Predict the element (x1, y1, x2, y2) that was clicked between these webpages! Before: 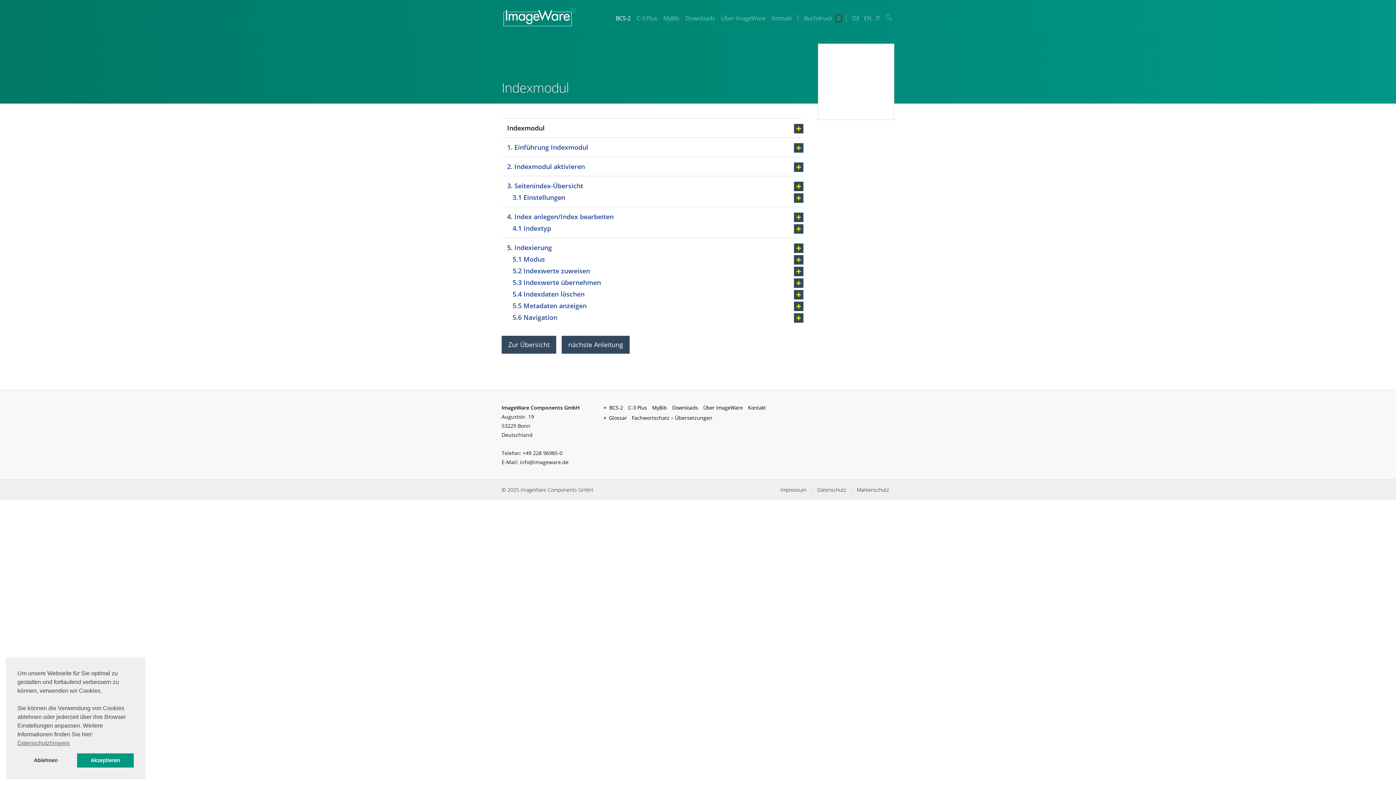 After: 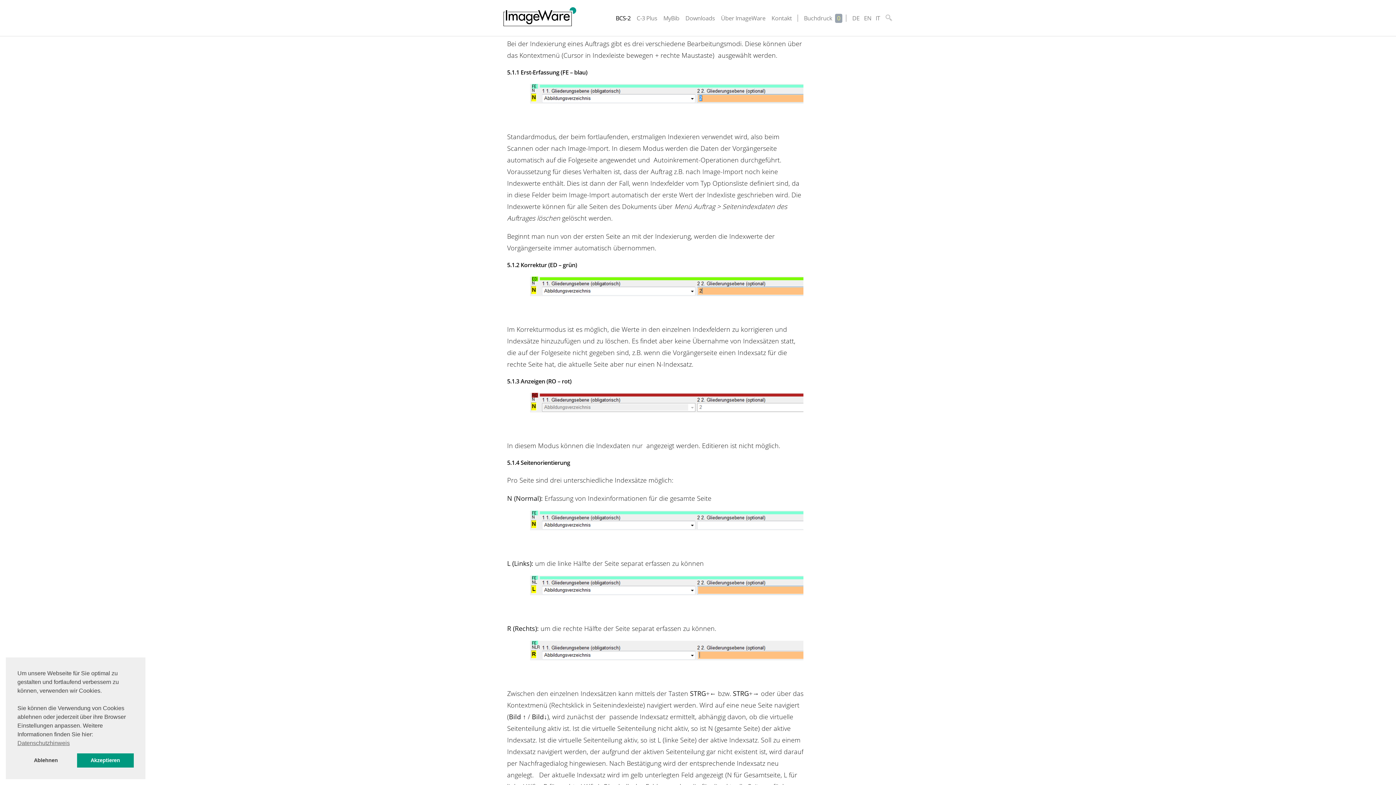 Action: bbox: (512, 253, 545, 265) label: 5.1 Modus